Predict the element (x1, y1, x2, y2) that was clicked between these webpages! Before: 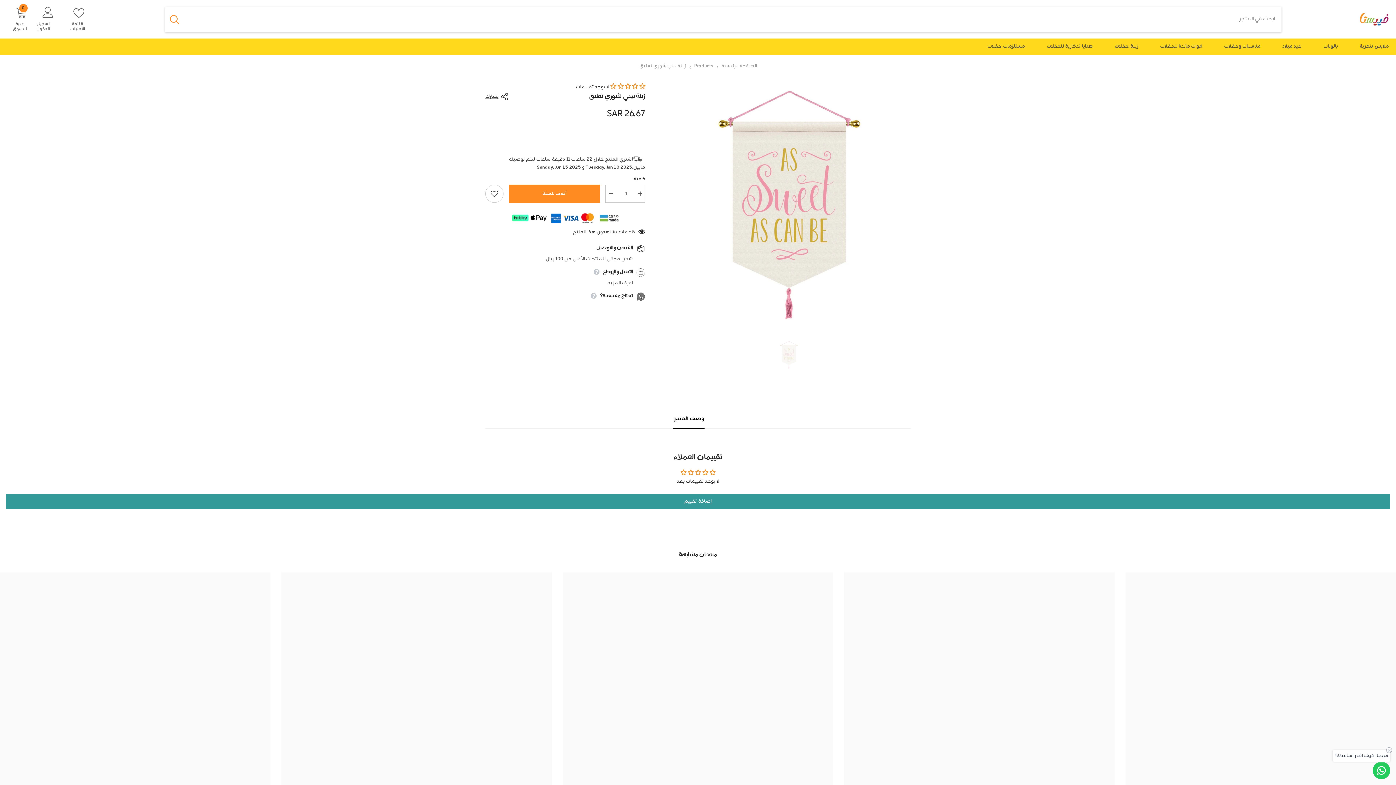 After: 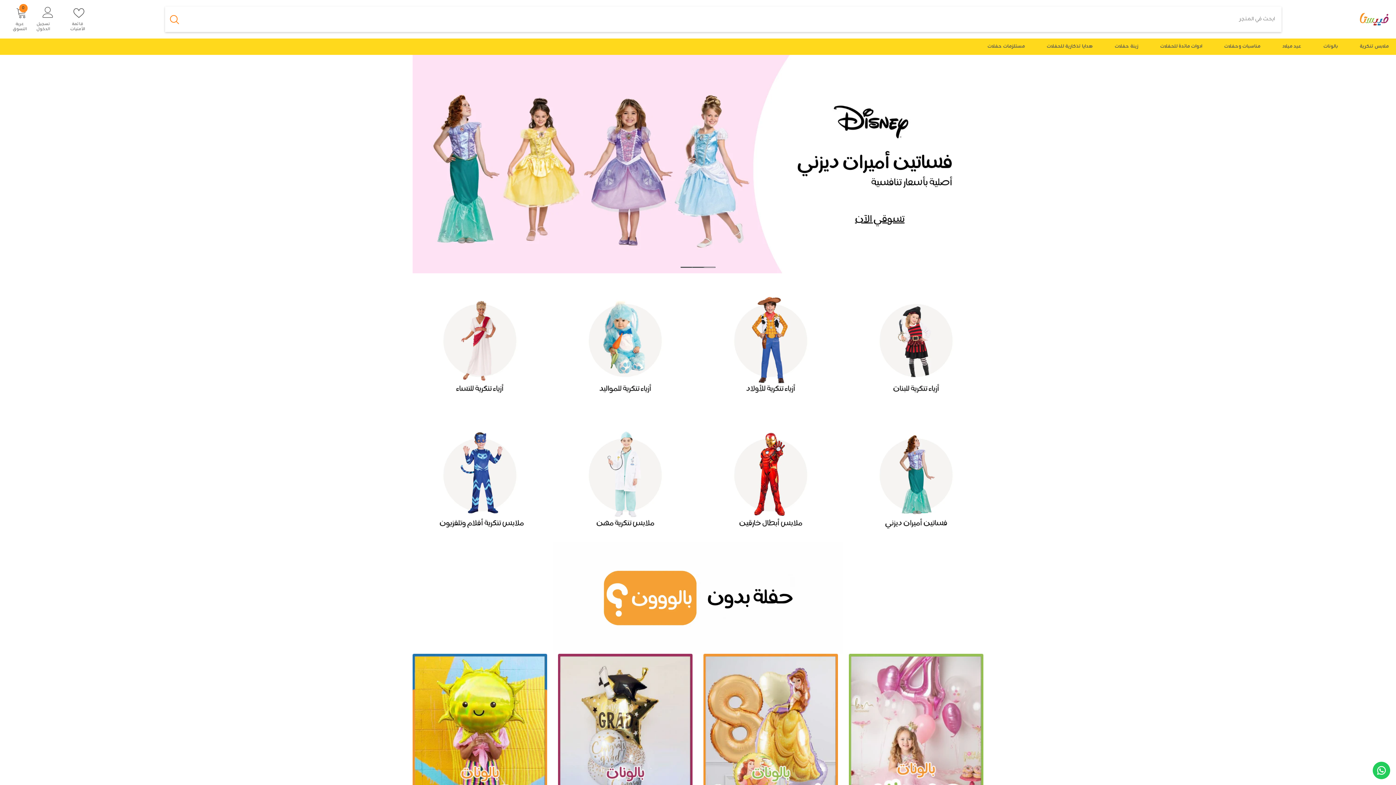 Action: bbox: (1300, 11, 1396, 27)